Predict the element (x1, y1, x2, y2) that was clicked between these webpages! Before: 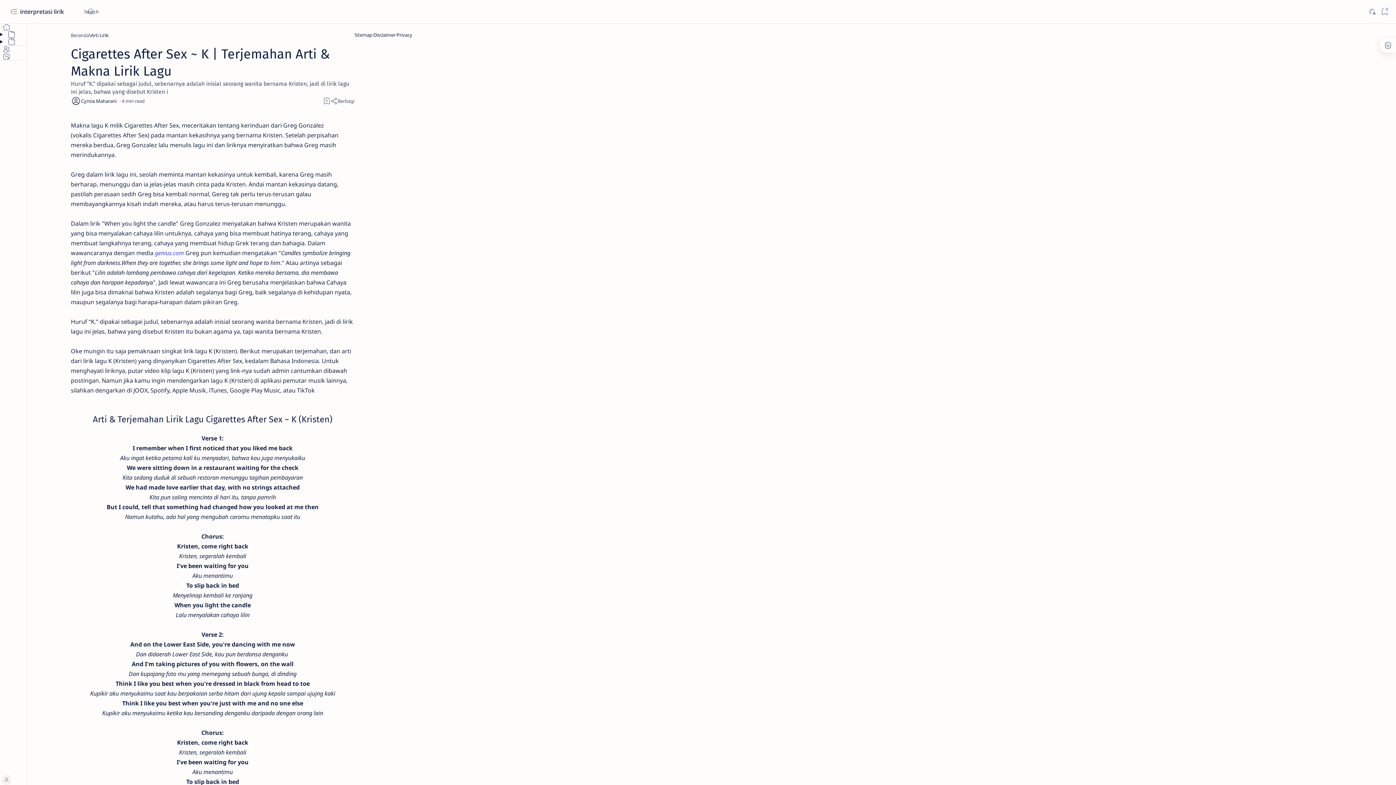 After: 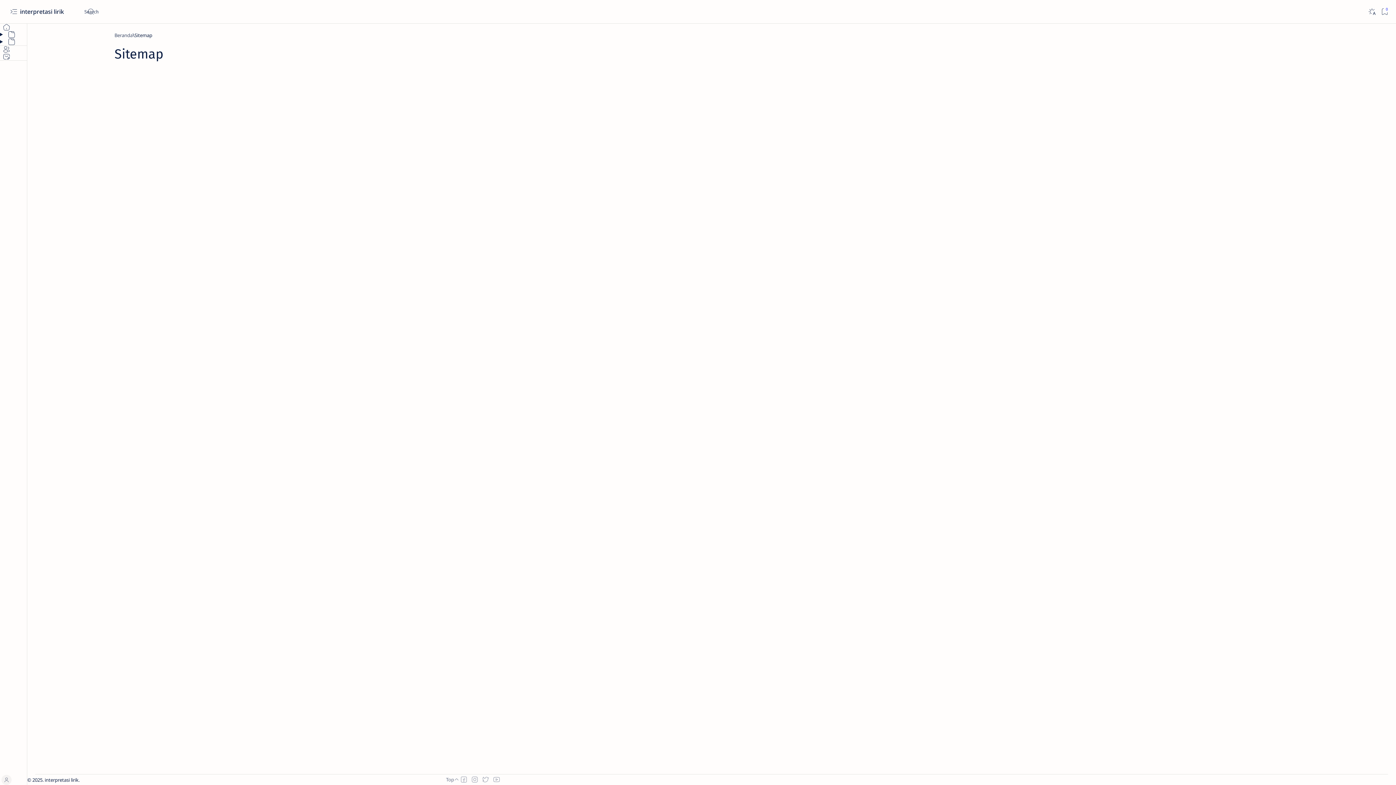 Action: bbox: (354, 31, 372, 38) label: Sitemap